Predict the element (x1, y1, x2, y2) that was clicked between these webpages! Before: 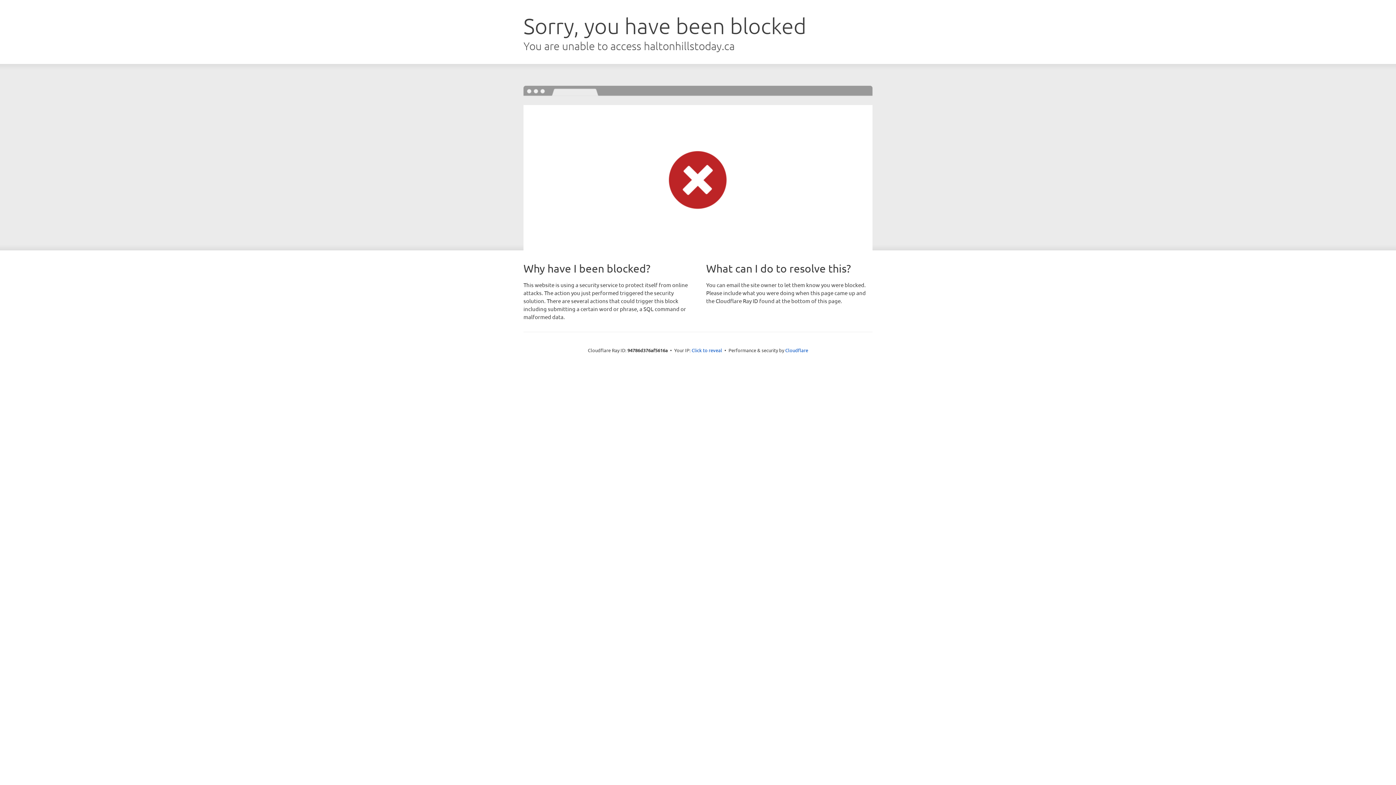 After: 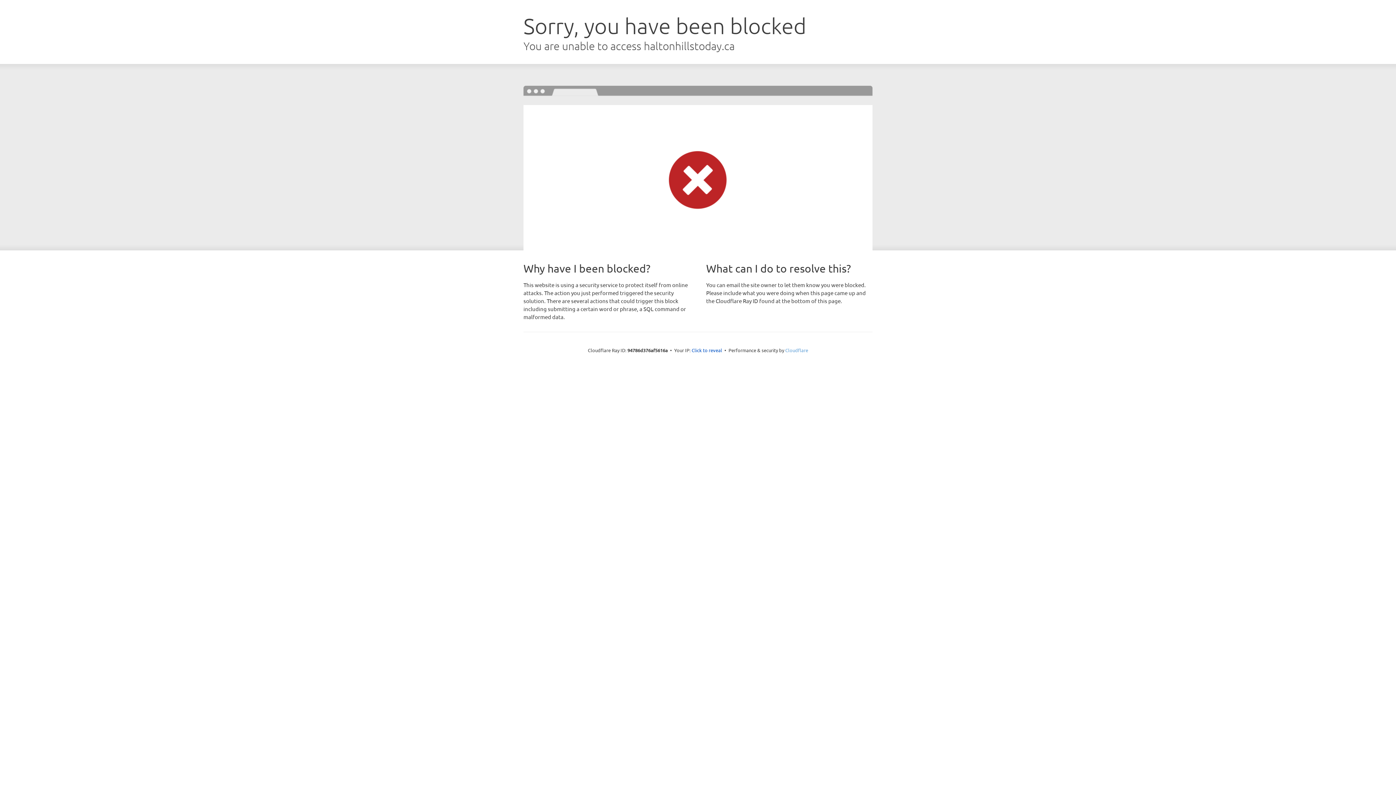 Action: label: Cloudflare bbox: (785, 347, 808, 353)